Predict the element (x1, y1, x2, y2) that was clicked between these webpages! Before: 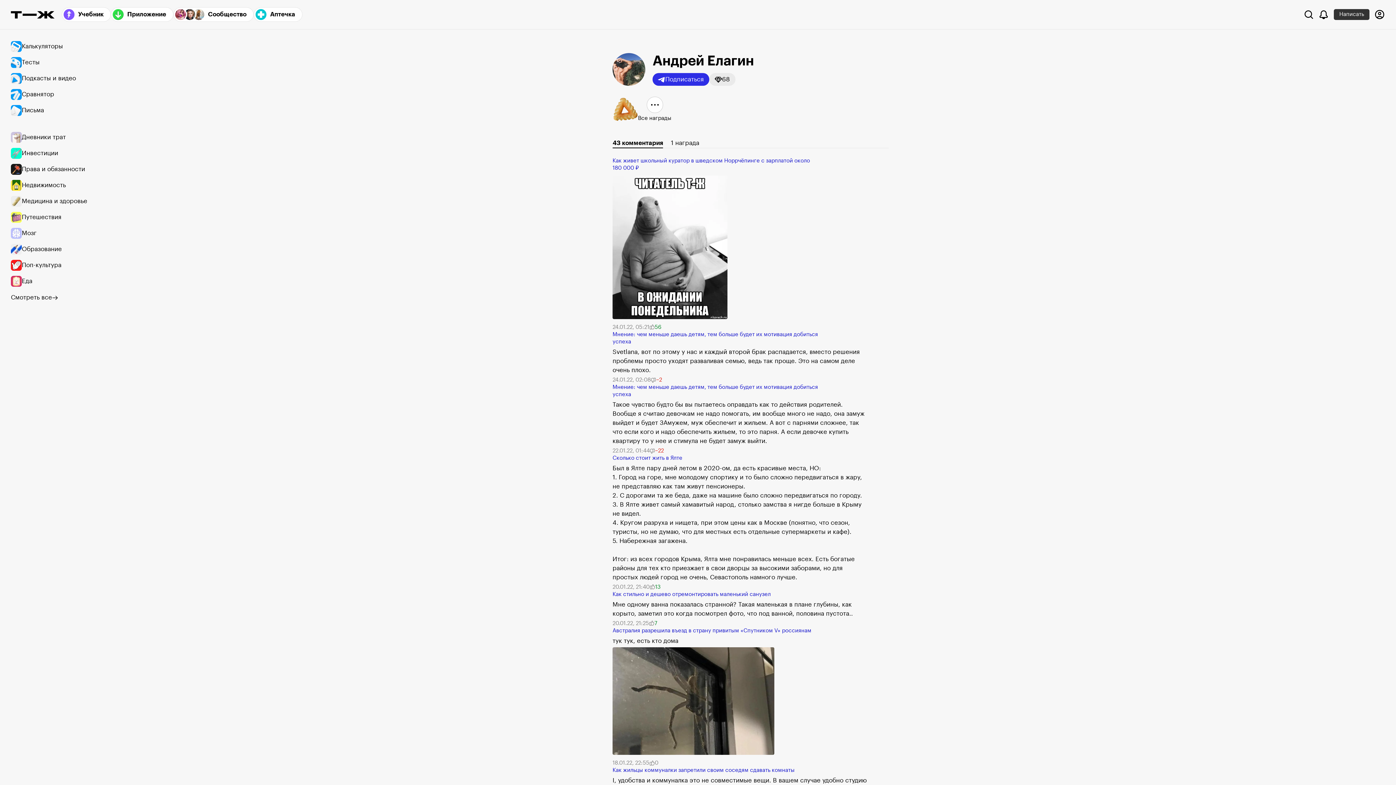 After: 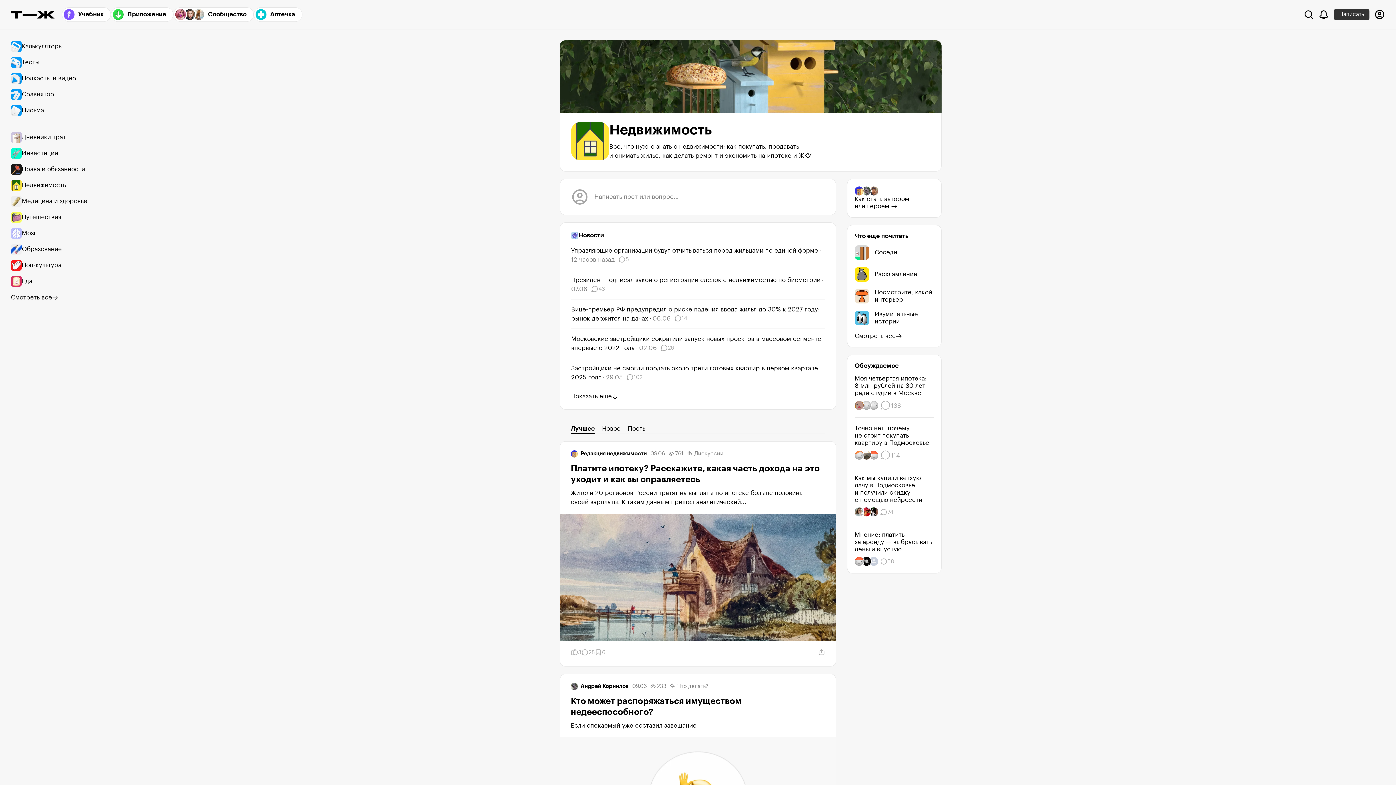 Action: label: Недвижимость bbox: (10, 177, 94, 193)